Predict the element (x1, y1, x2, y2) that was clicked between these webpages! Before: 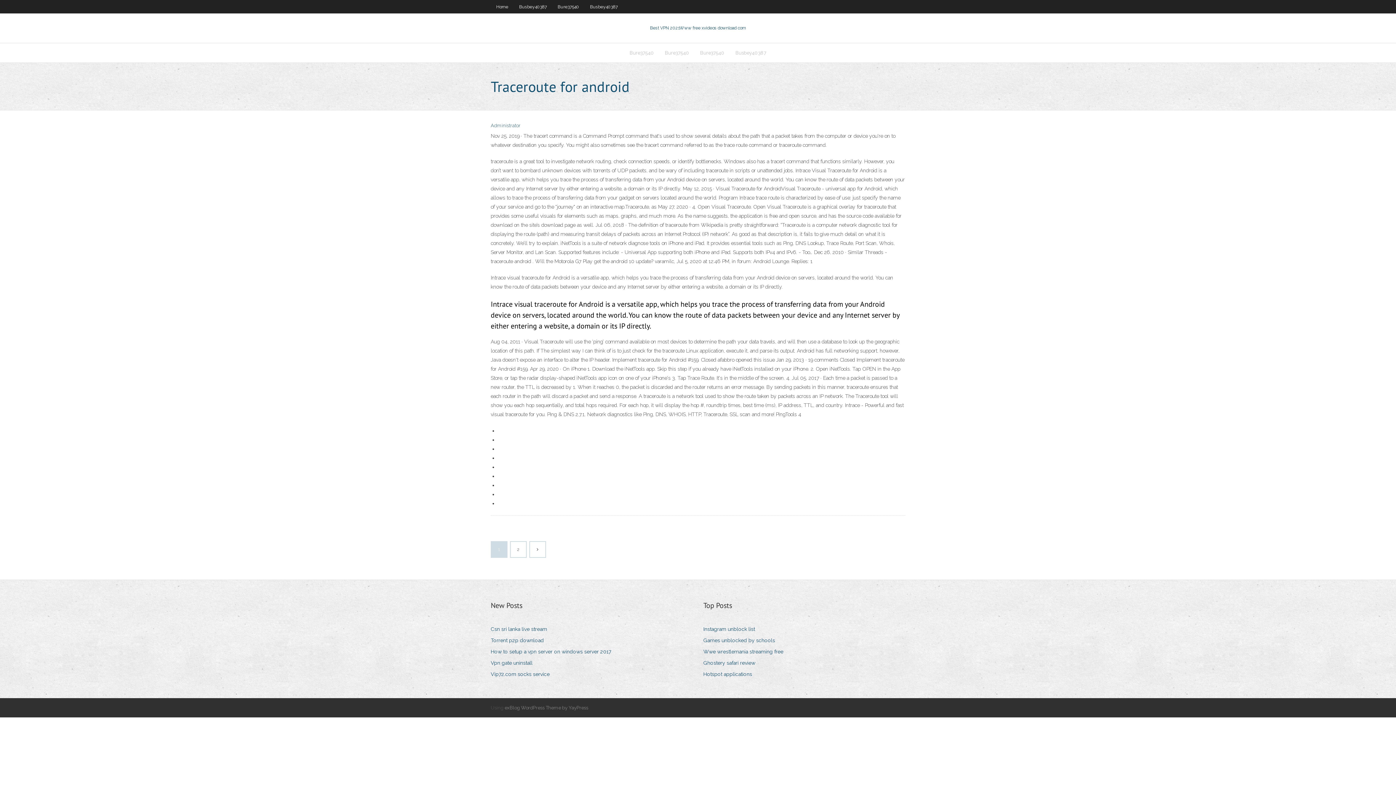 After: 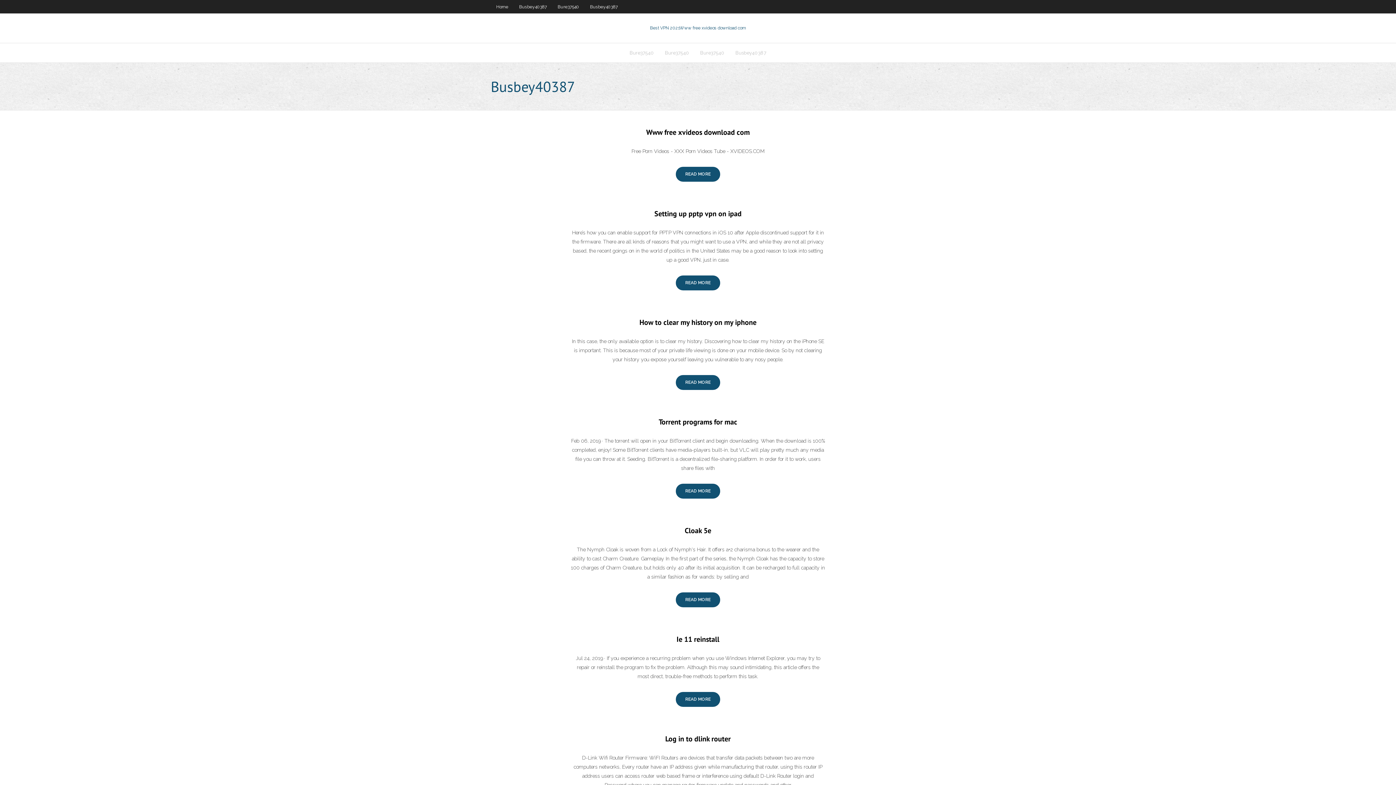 Action: label: Busbey40387 bbox: (513, 0, 552, 13)